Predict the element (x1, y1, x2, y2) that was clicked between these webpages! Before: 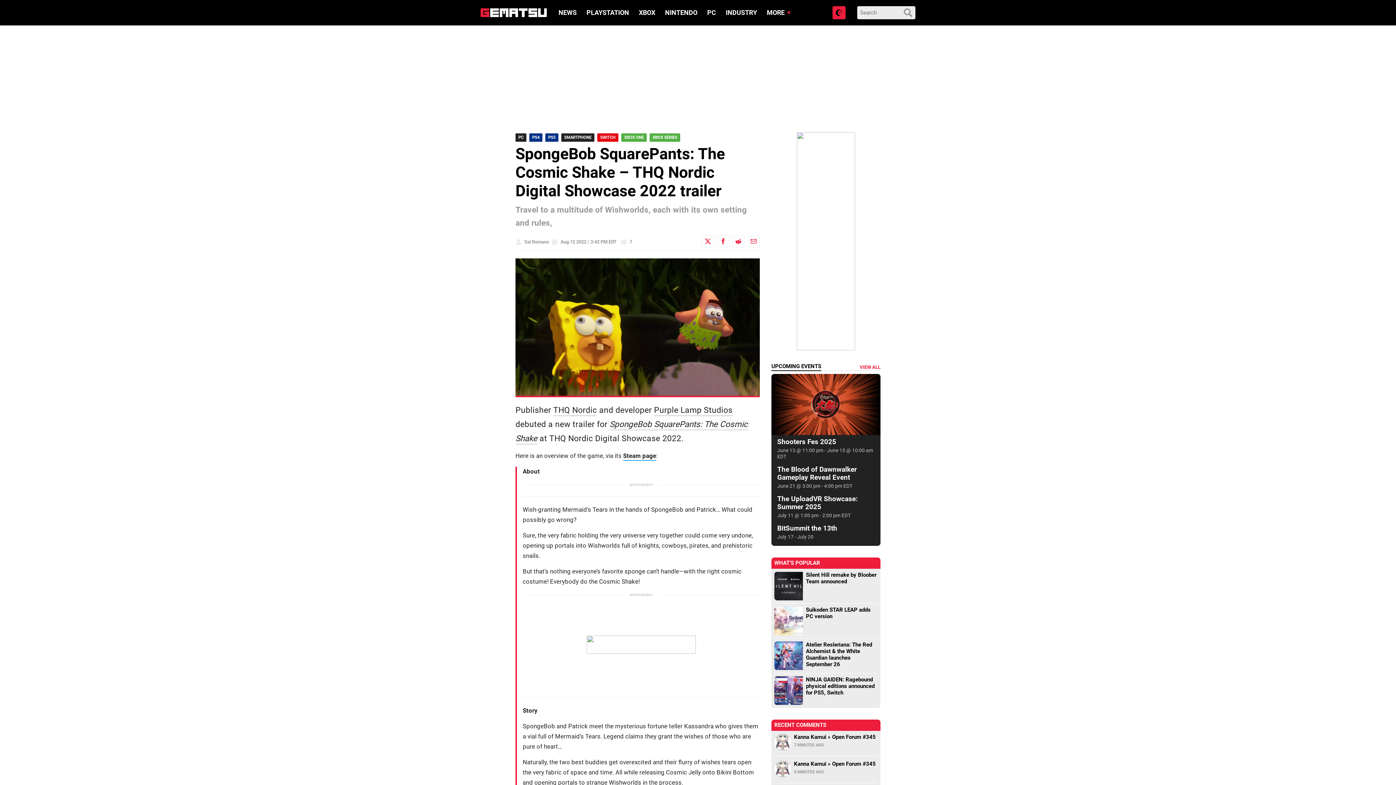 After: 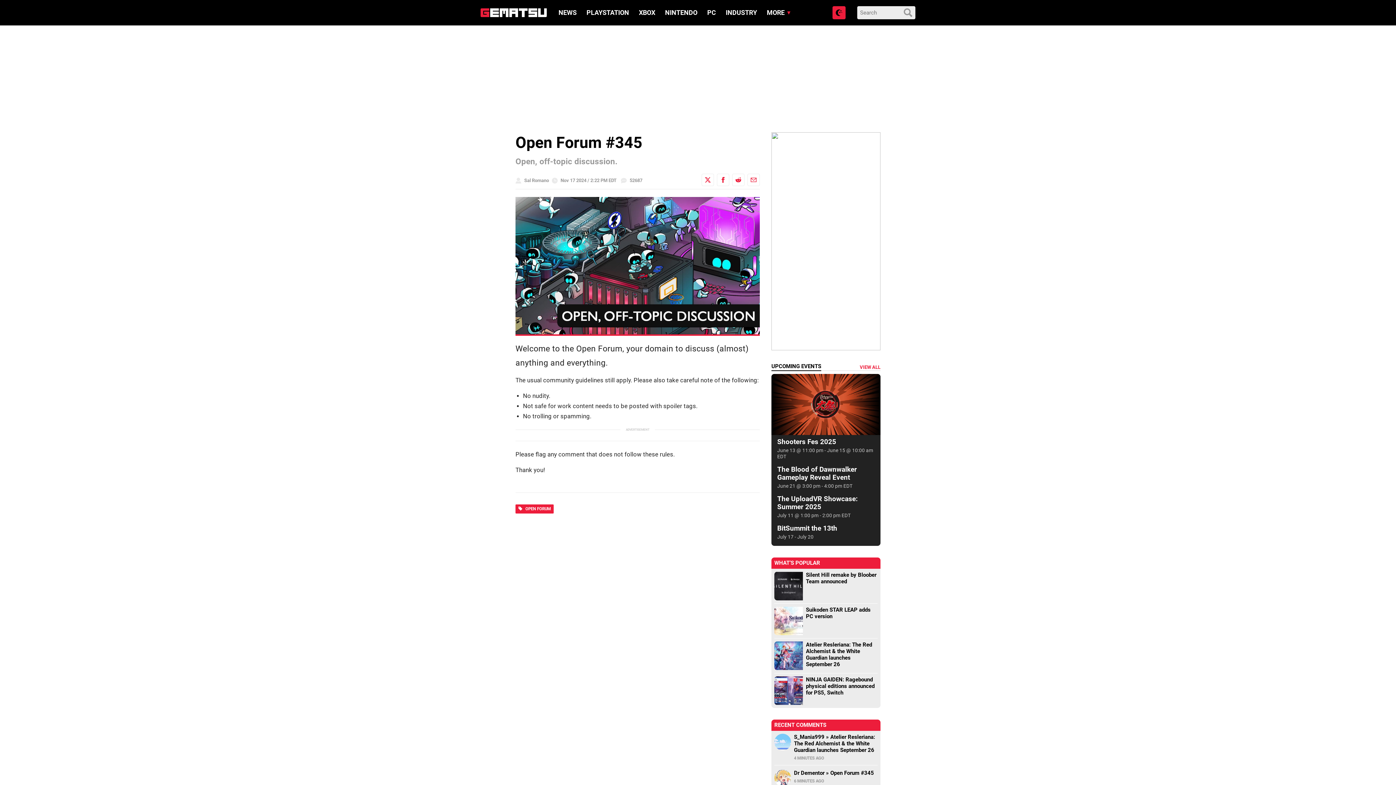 Action: bbox: (830, 714, 879, 725) label: Latest Open Forum »